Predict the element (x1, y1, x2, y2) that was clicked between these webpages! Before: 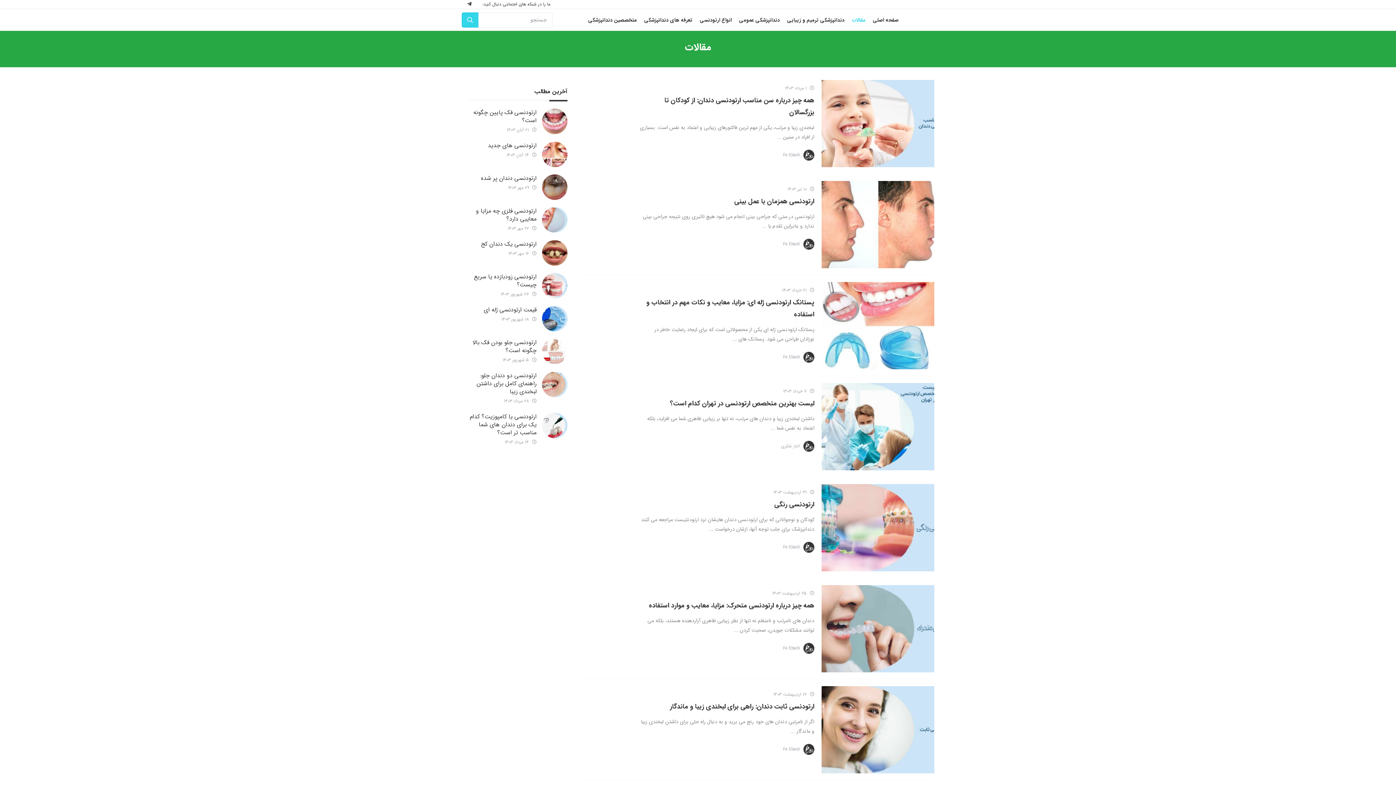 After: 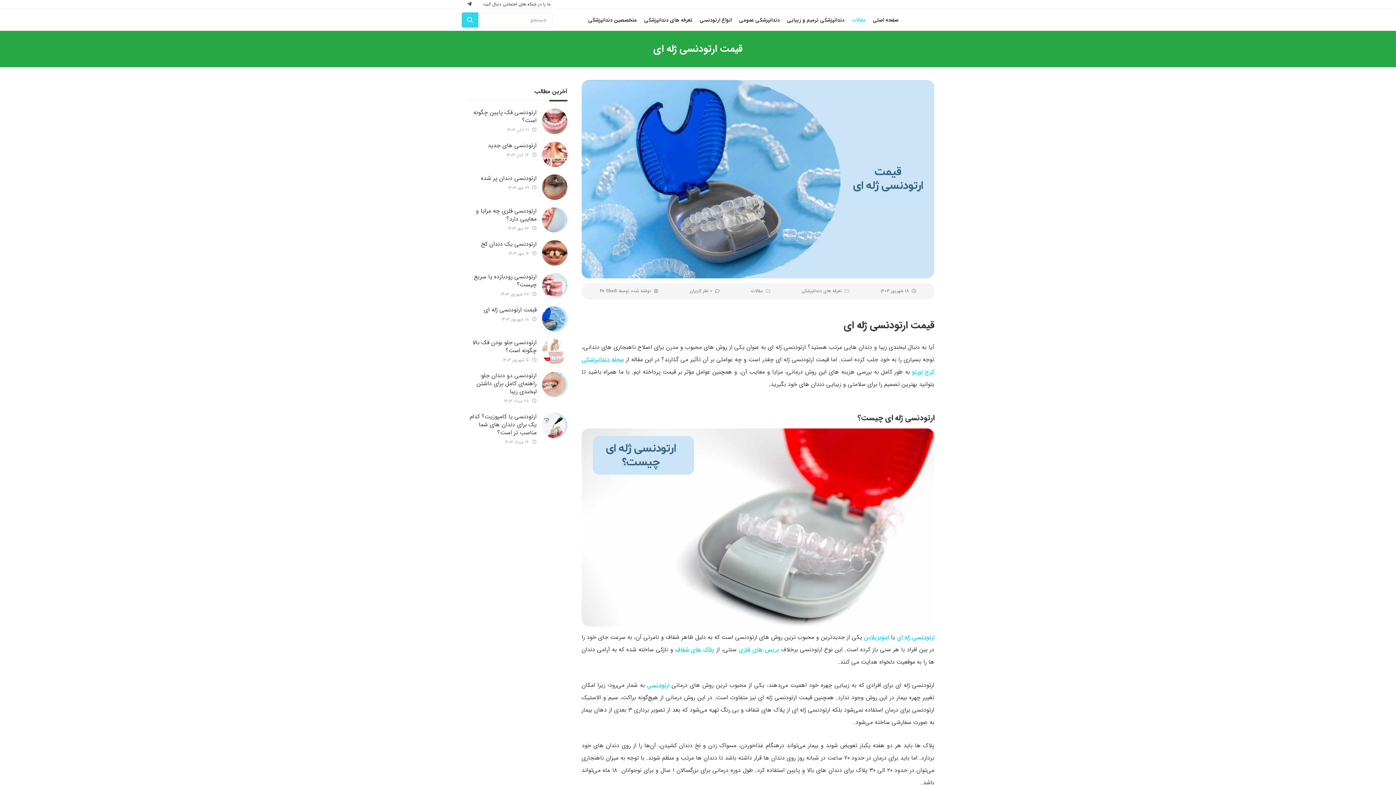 Action: bbox: (484, 305, 536, 314) label: قیمت ارتودنسی ژله ای